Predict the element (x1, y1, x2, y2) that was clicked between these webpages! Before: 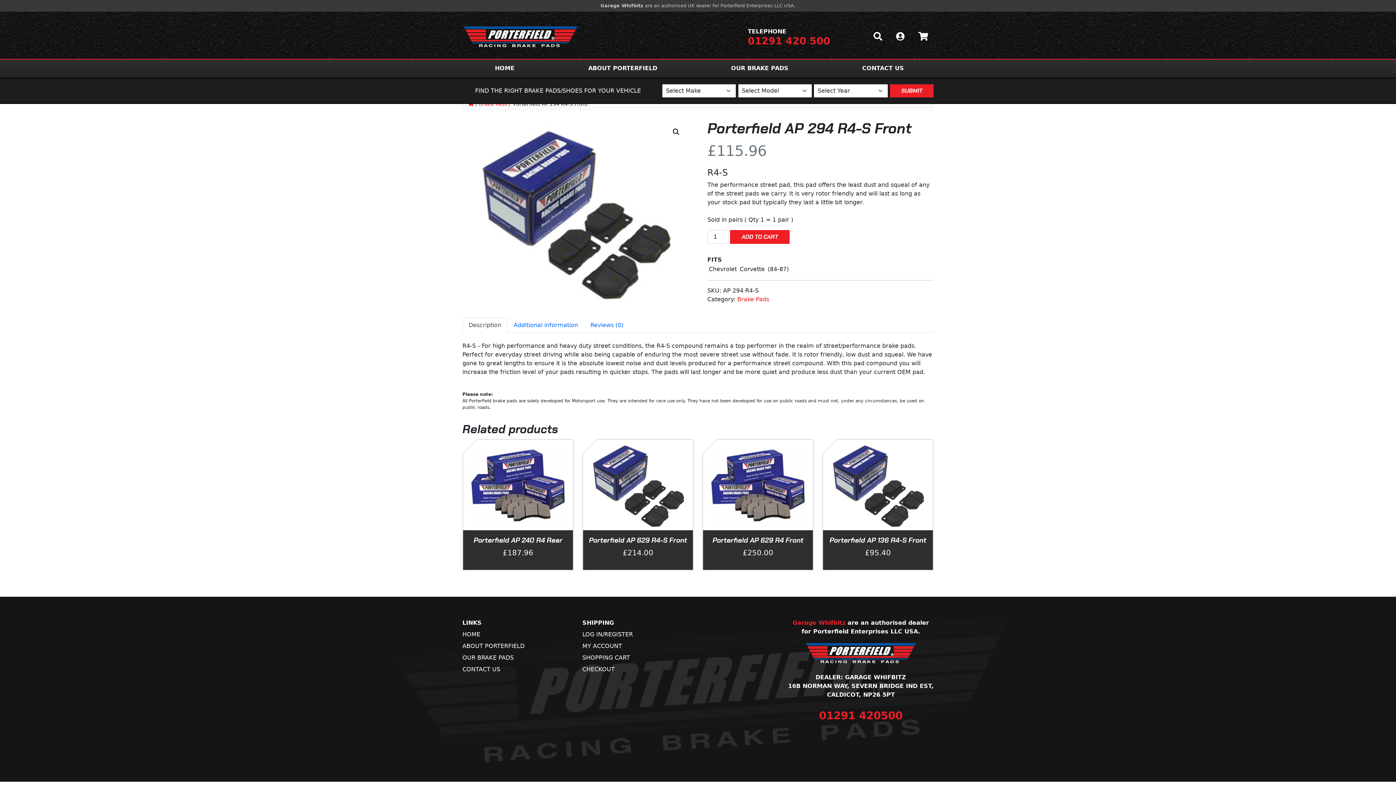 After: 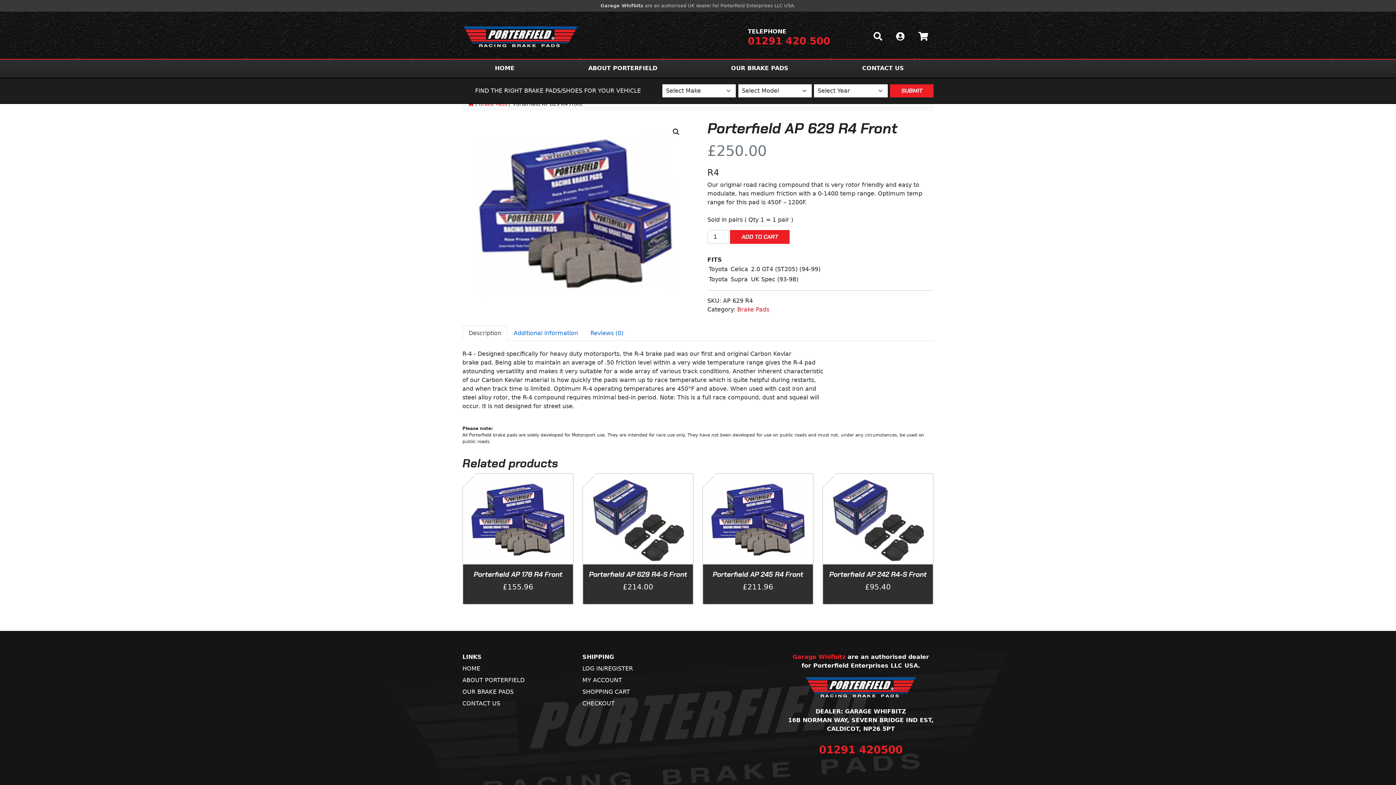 Action: bbox: (703, 439, 813, 530)